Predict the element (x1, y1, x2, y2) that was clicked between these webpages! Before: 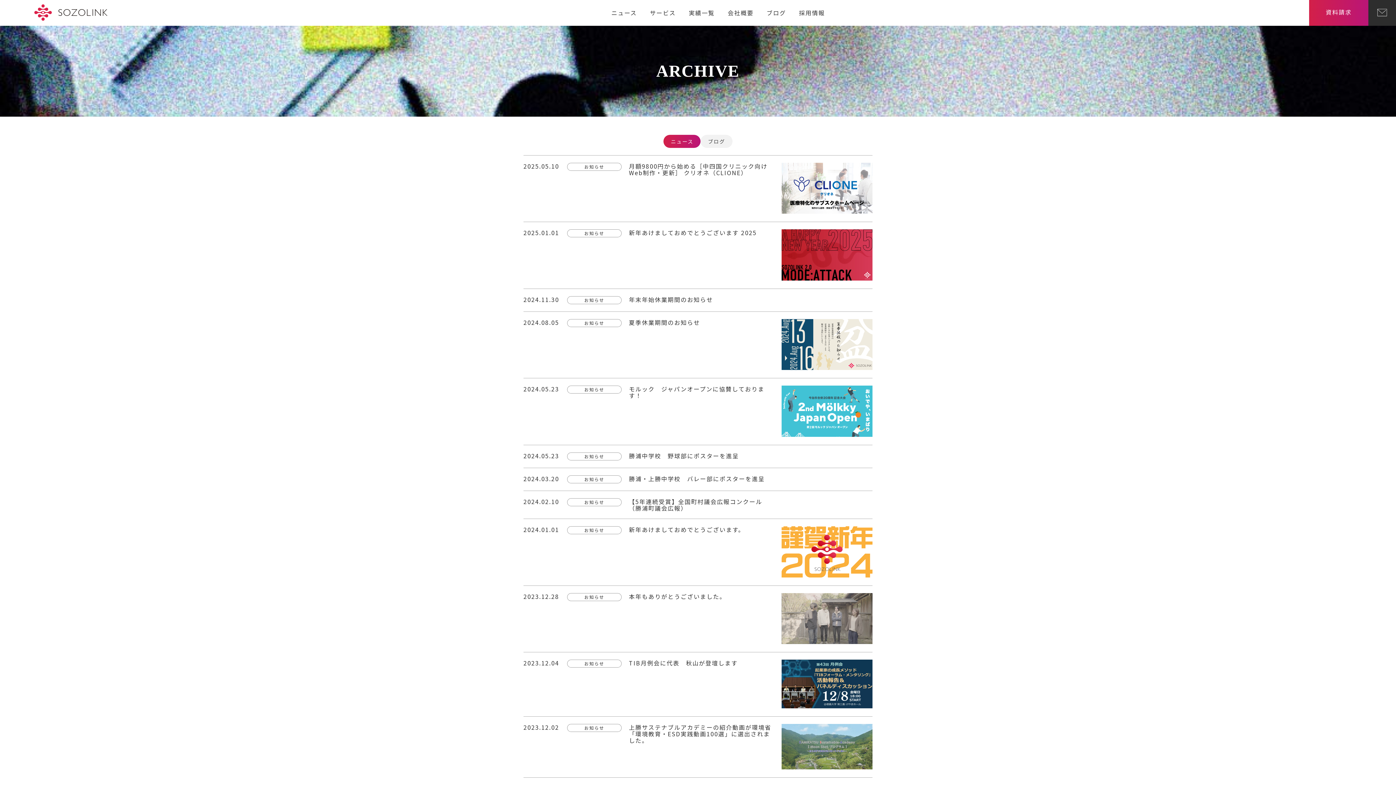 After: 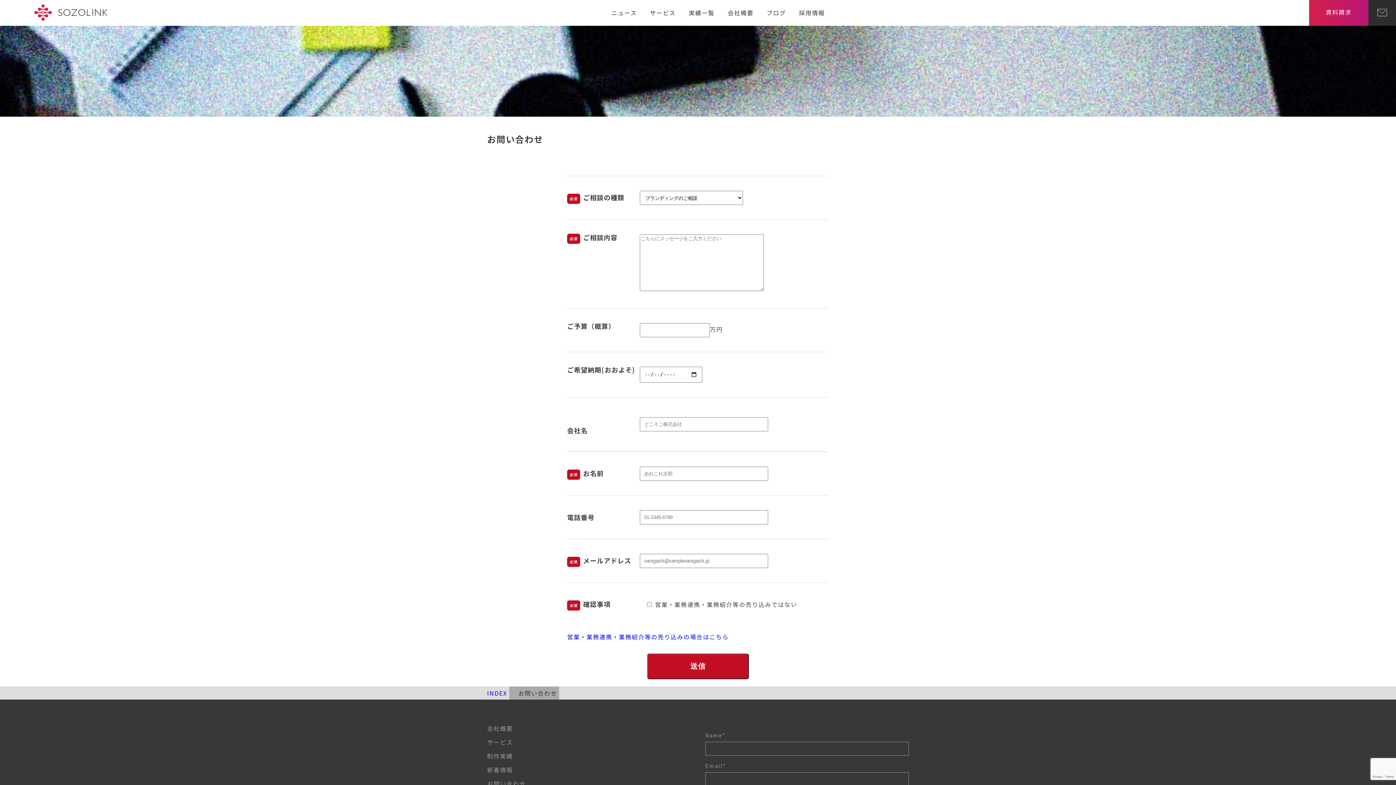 Action: bbox: (1368, 0, 1396, 25)